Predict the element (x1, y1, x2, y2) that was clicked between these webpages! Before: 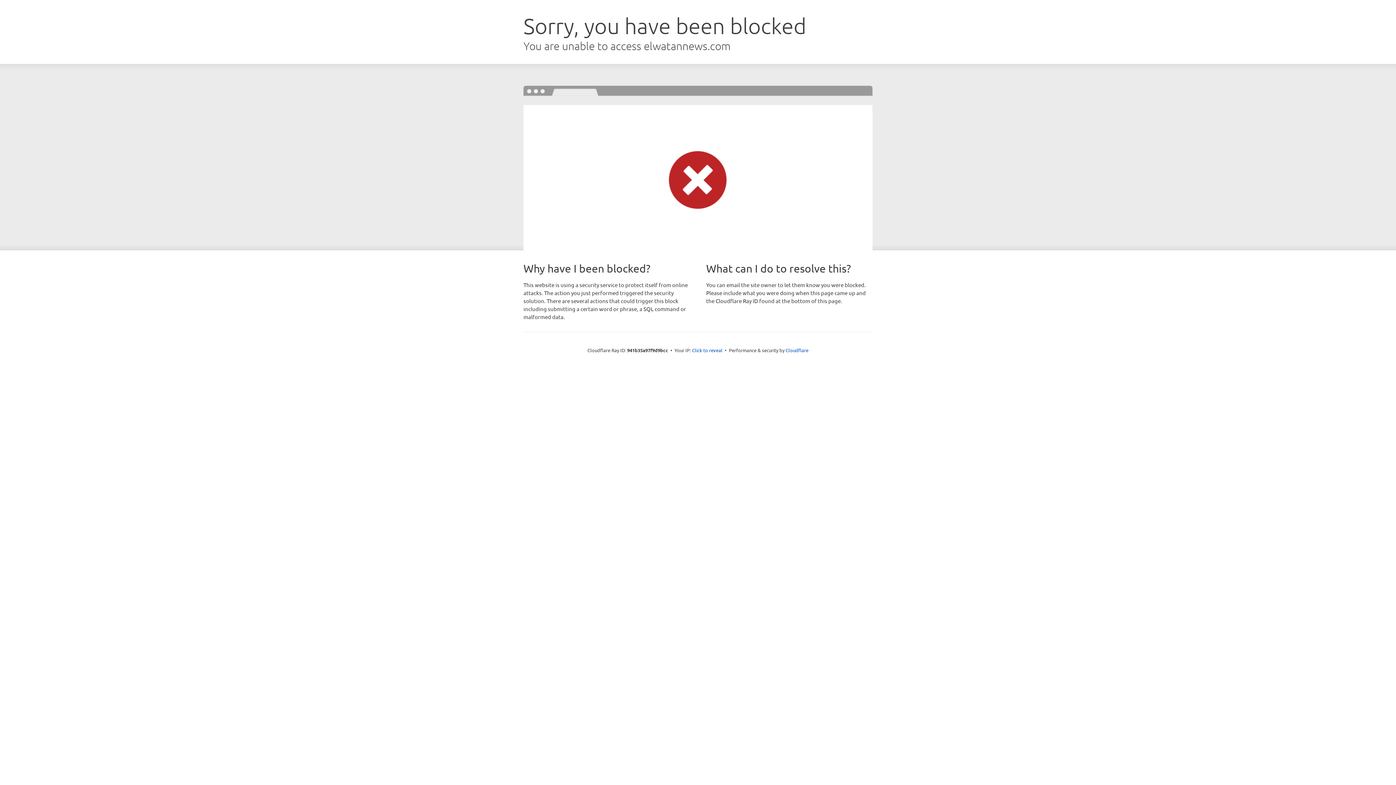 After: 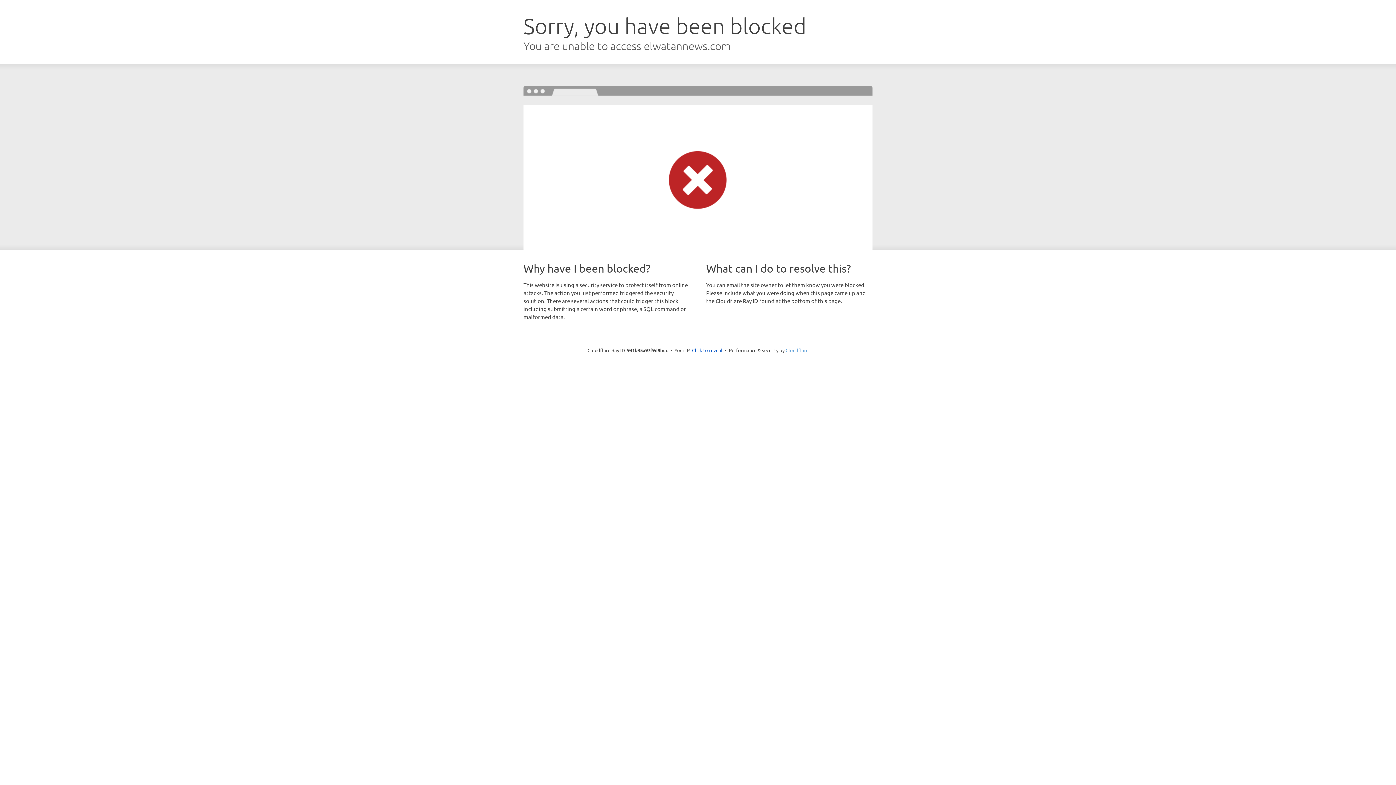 Action: label: Cloudflare bbox: (785, 347, 808, 353)